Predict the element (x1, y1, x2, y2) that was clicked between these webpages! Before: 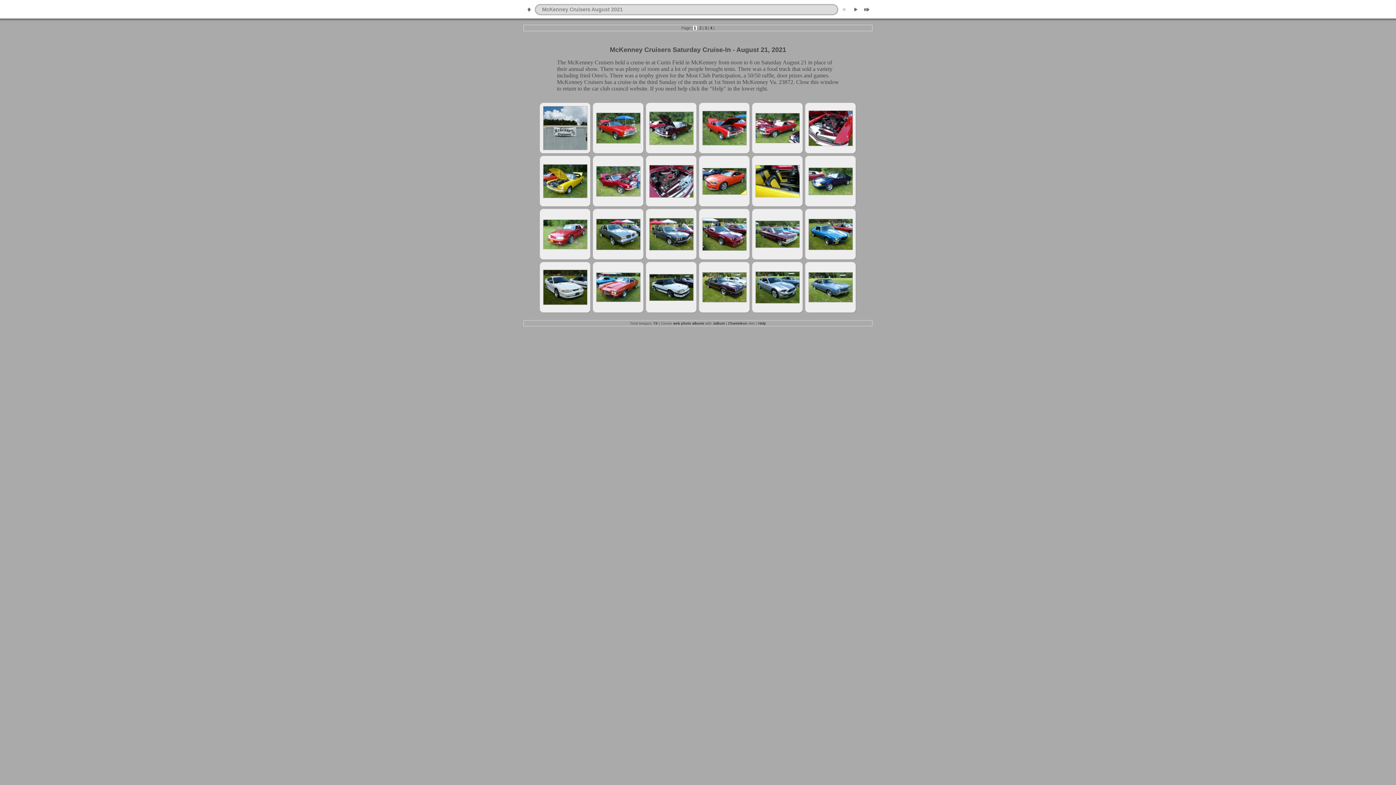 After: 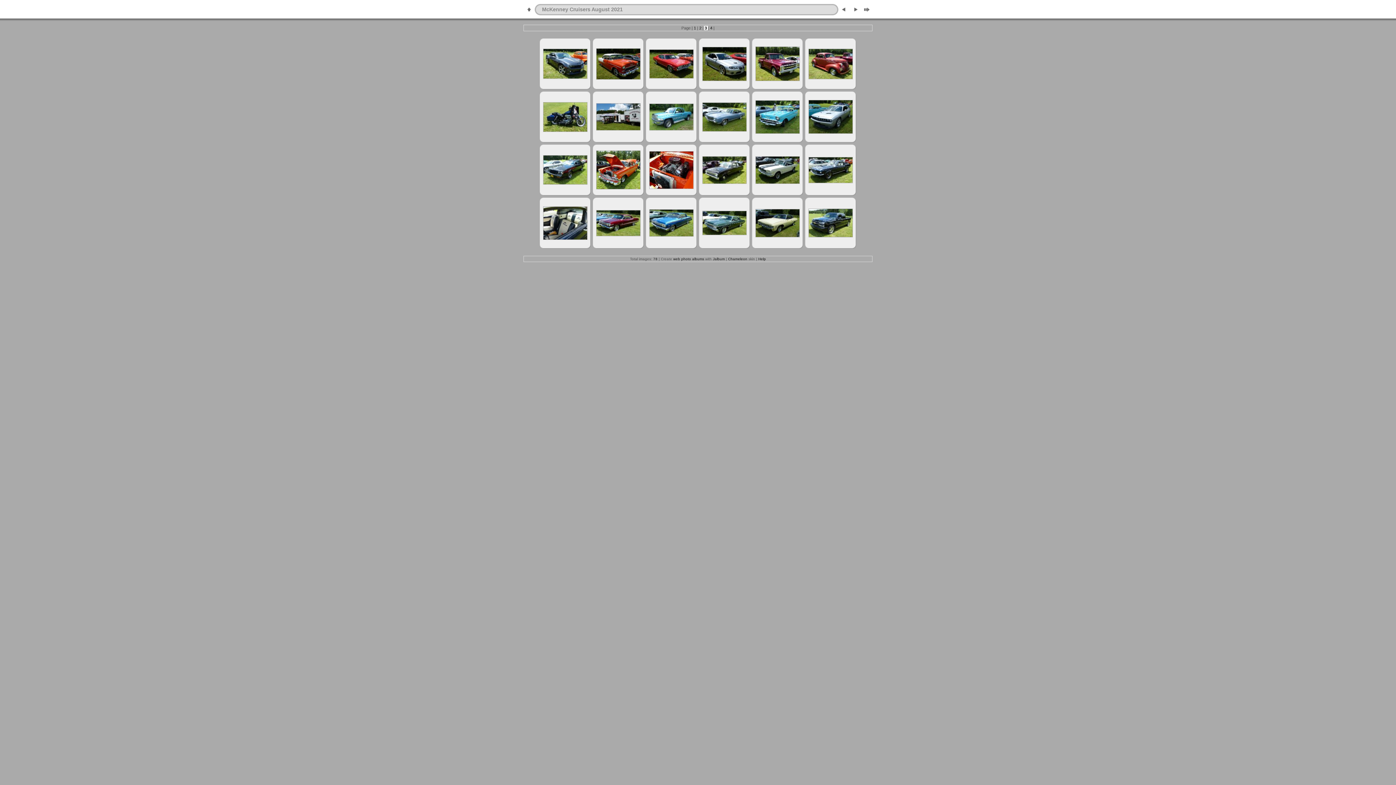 Action: bbox: (703, 25, 708, 30) label:  3 